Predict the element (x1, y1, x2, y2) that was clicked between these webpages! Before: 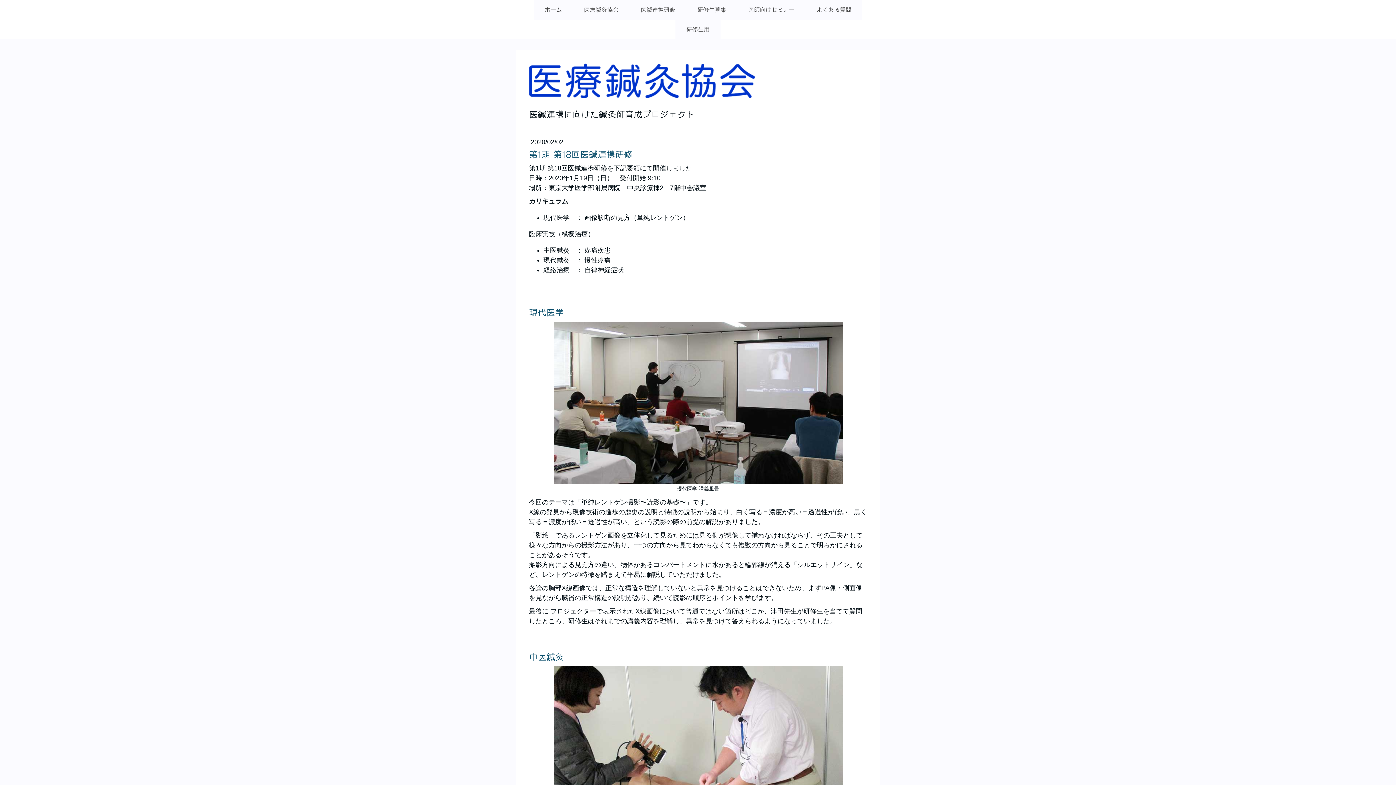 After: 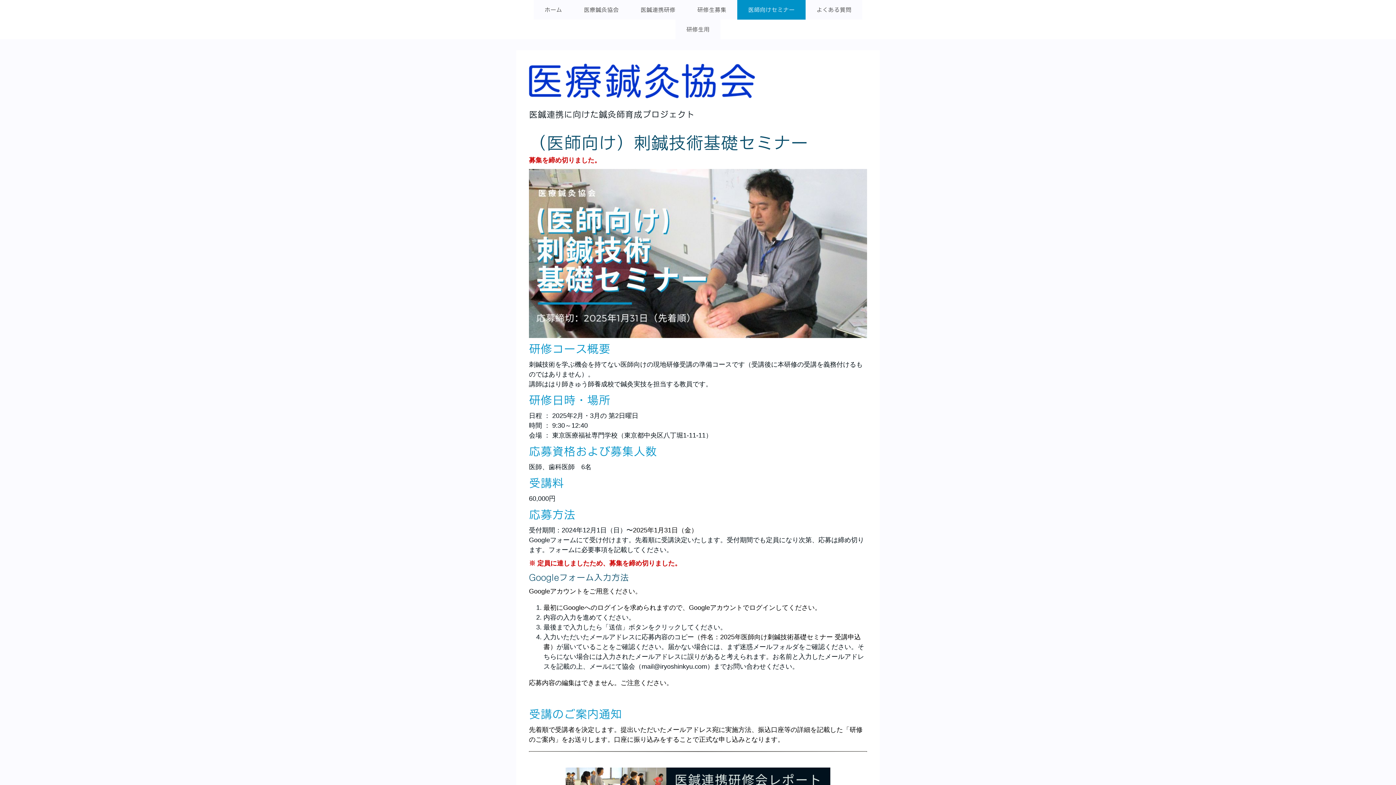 Action: bbox: (737, 0, 805, 19) label: 医師向けセミナー